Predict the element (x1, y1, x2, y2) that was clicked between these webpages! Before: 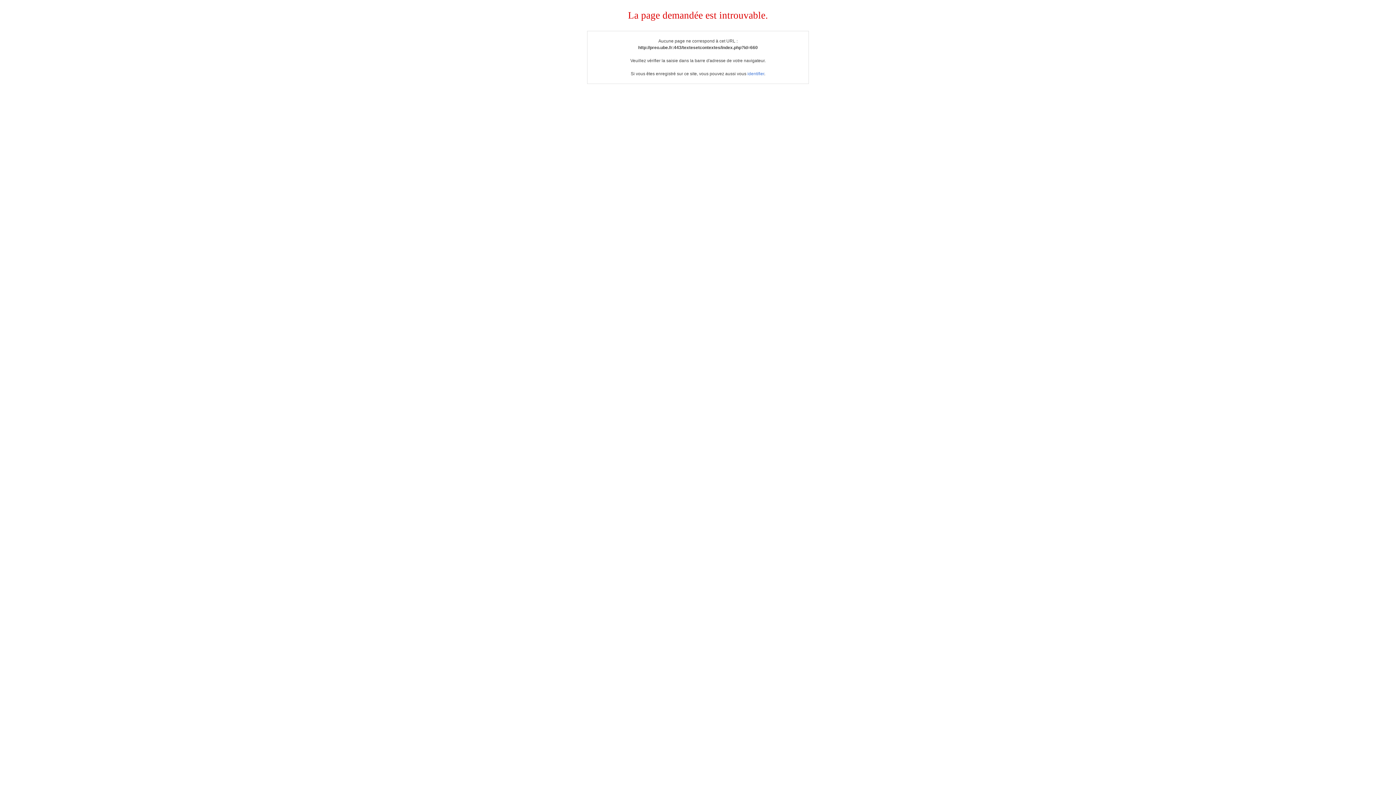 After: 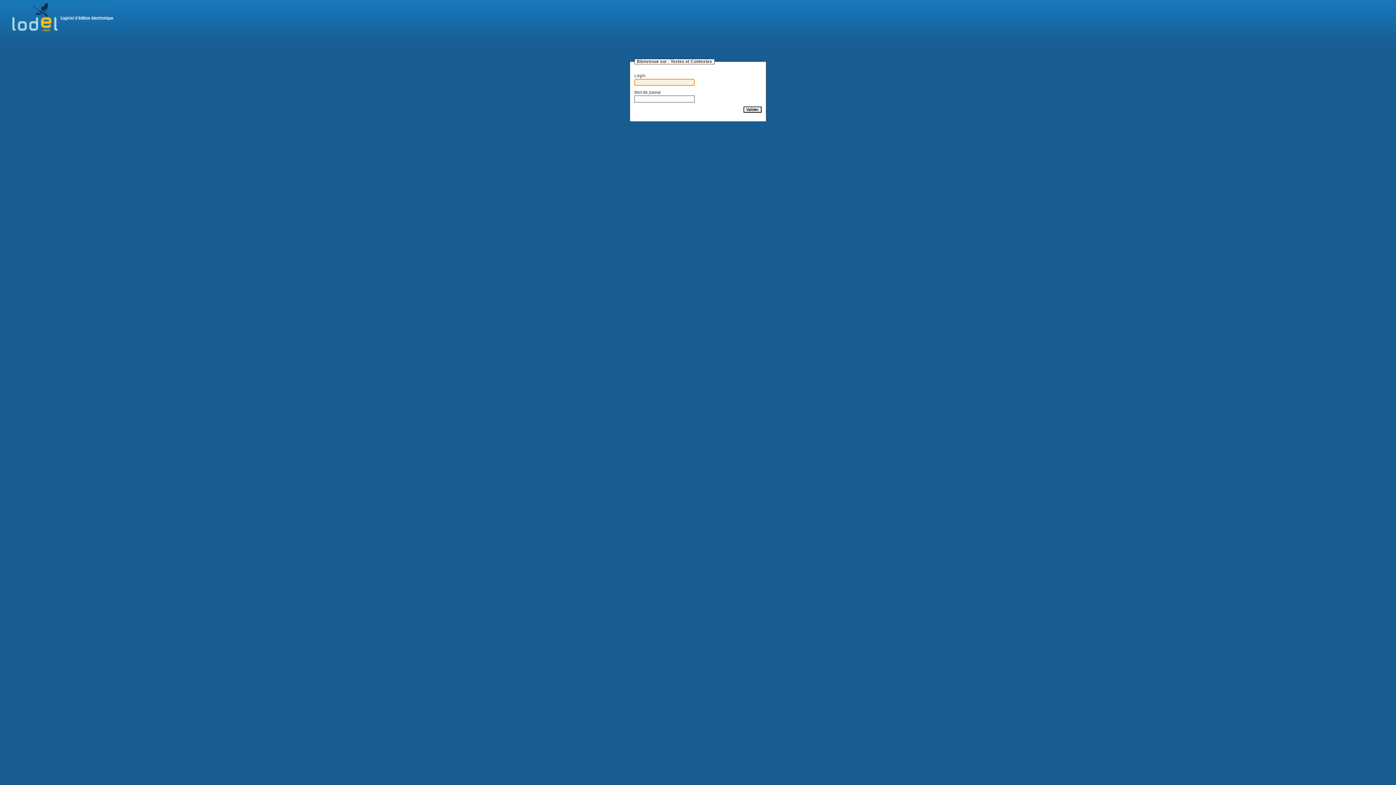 Action: label: identifier bbox: (747, 71, 764, 76)